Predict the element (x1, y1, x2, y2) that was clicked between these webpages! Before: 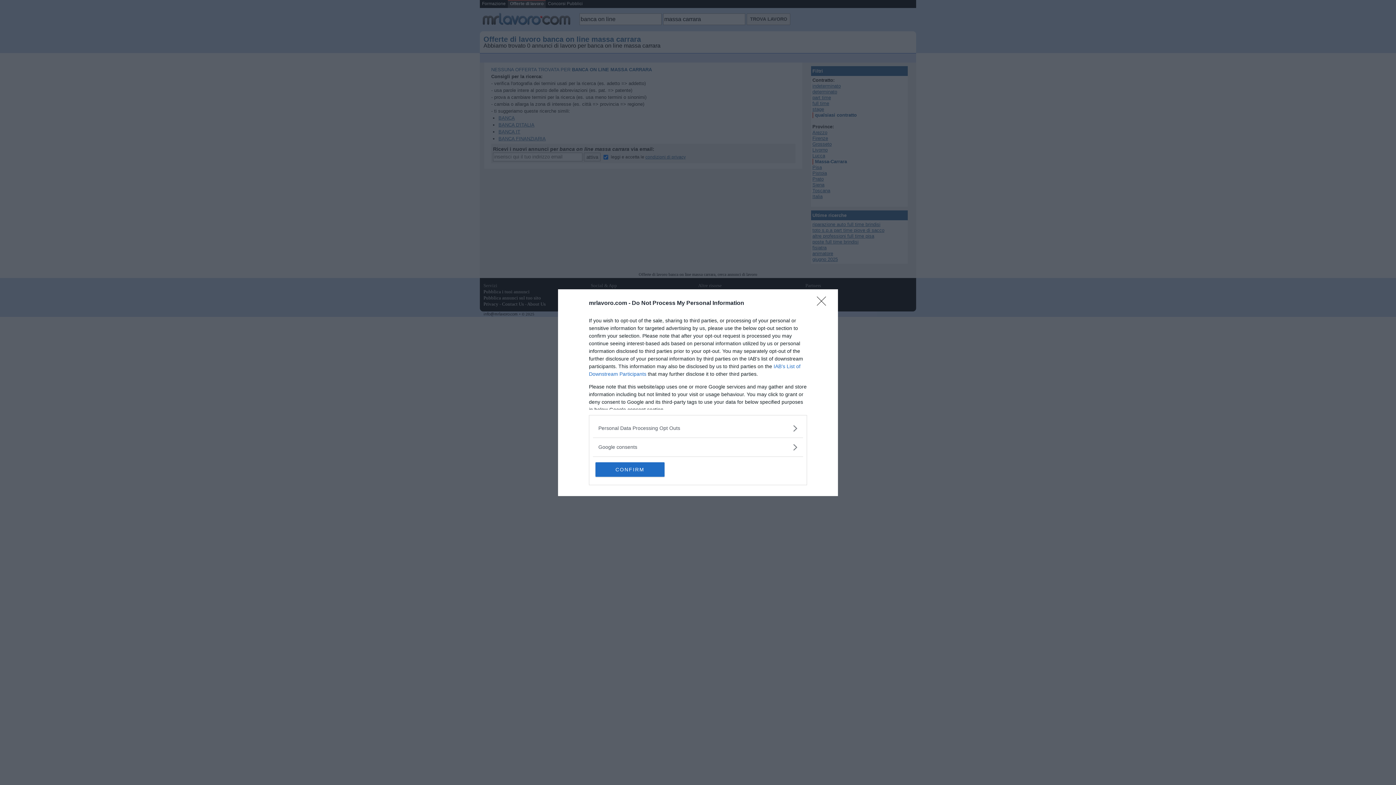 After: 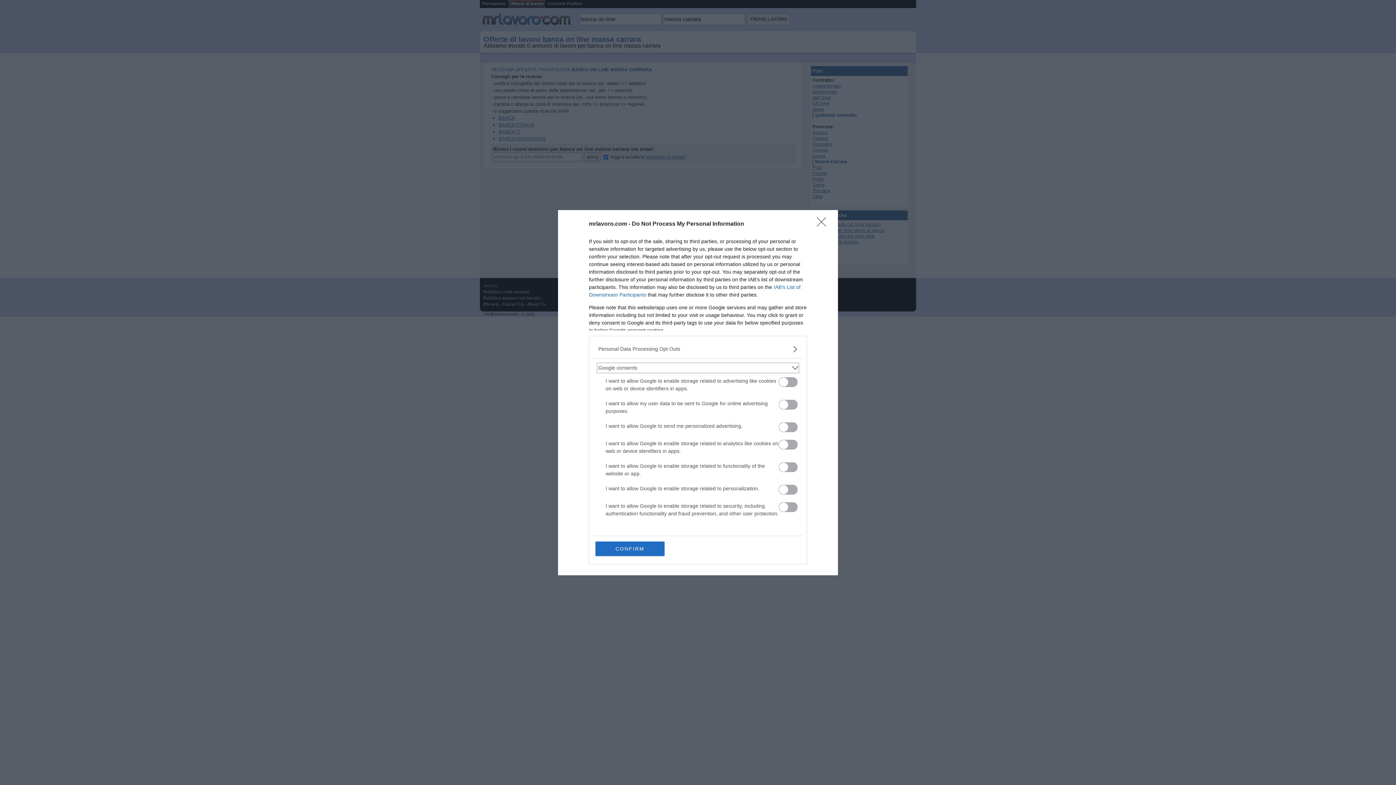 Action: label: Google consents bbox: (598, 443, 797, 451)